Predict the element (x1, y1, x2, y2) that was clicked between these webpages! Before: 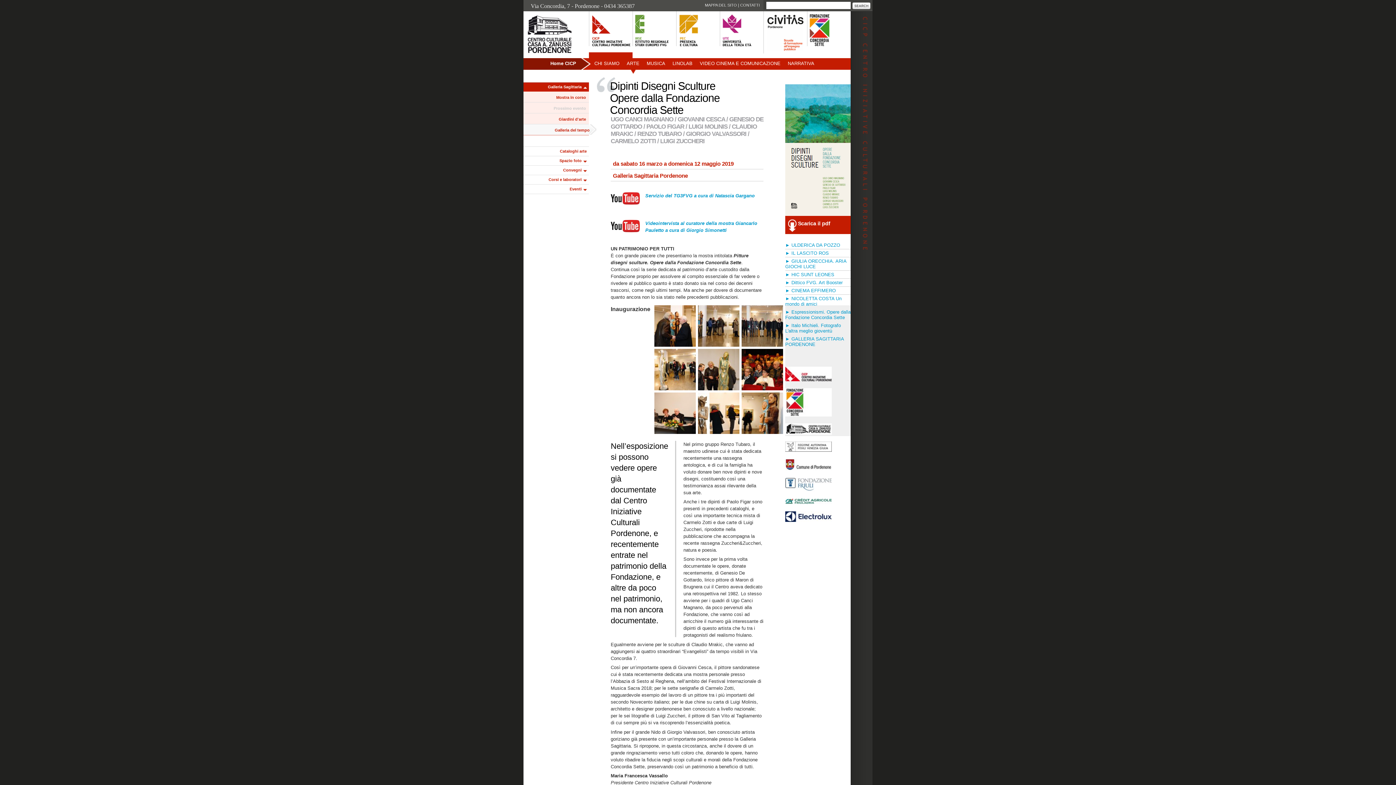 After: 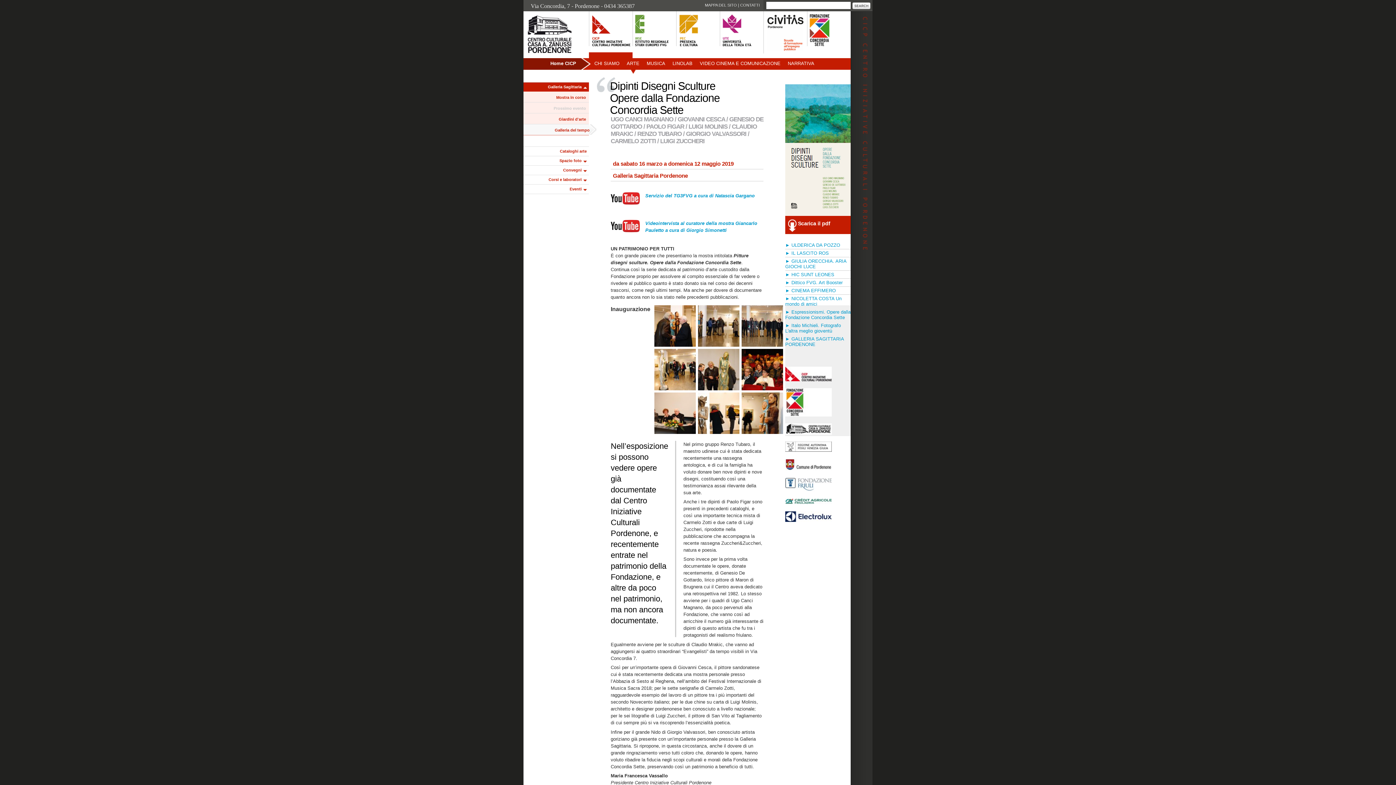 Action: bbox: (785, 517, 832, 523)